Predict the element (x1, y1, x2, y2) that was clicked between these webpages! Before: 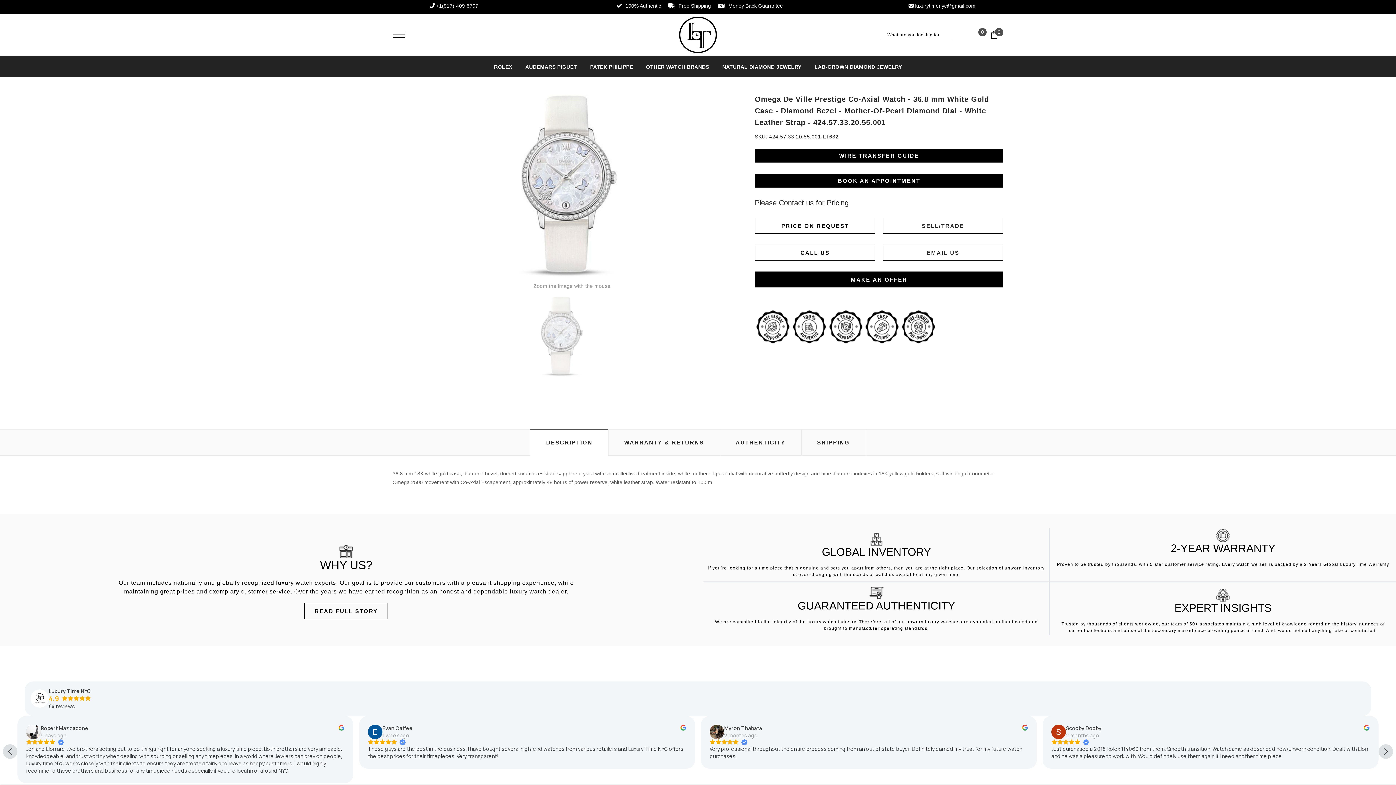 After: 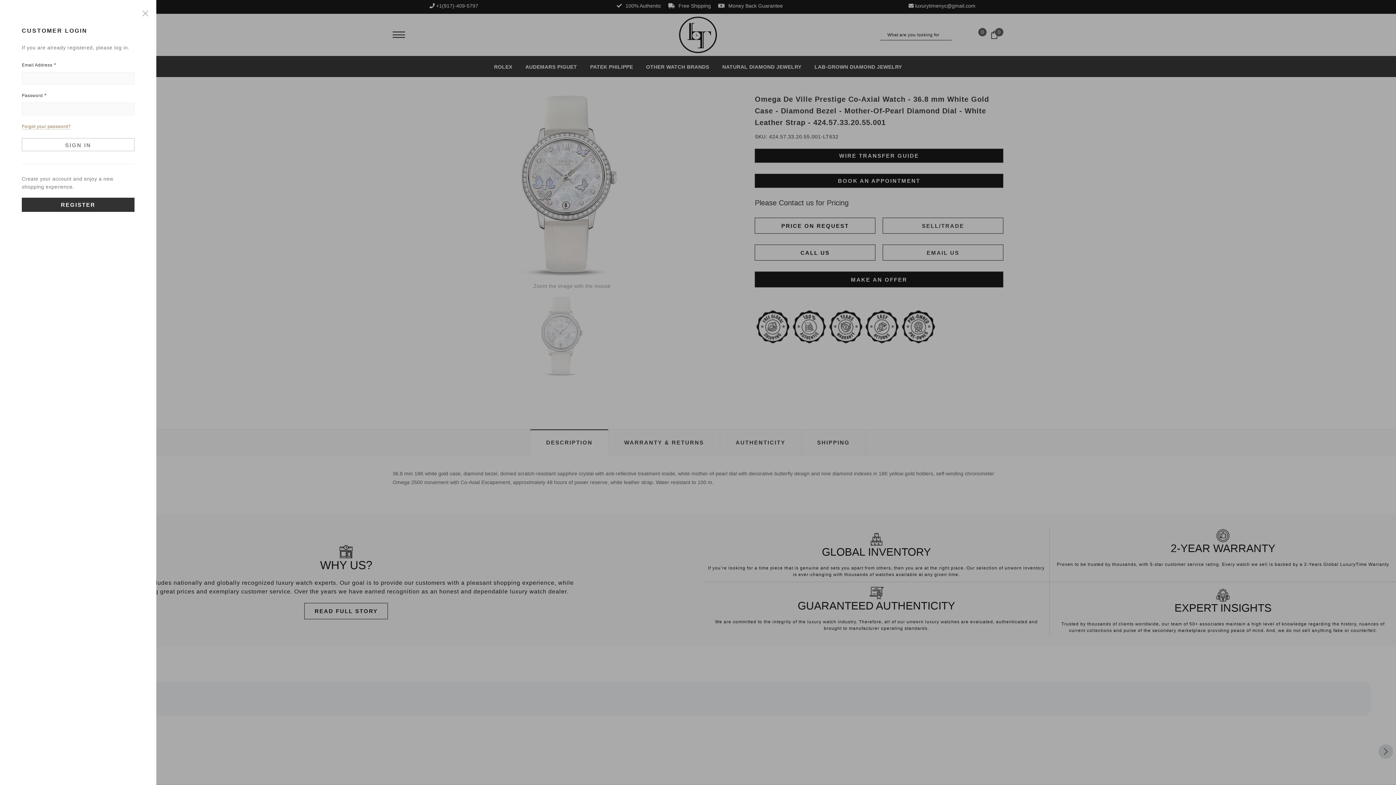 Action: bbox: (416, 31, 424, 37)